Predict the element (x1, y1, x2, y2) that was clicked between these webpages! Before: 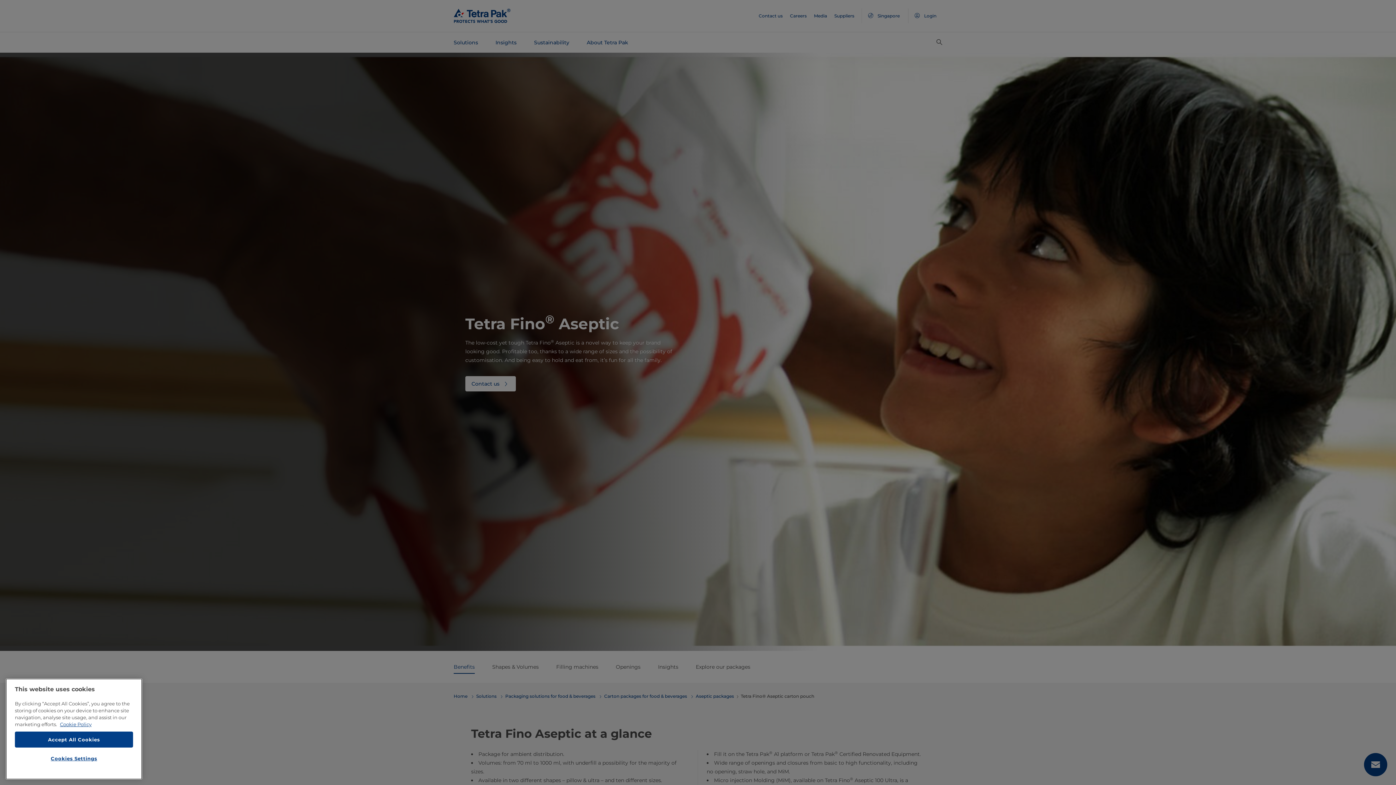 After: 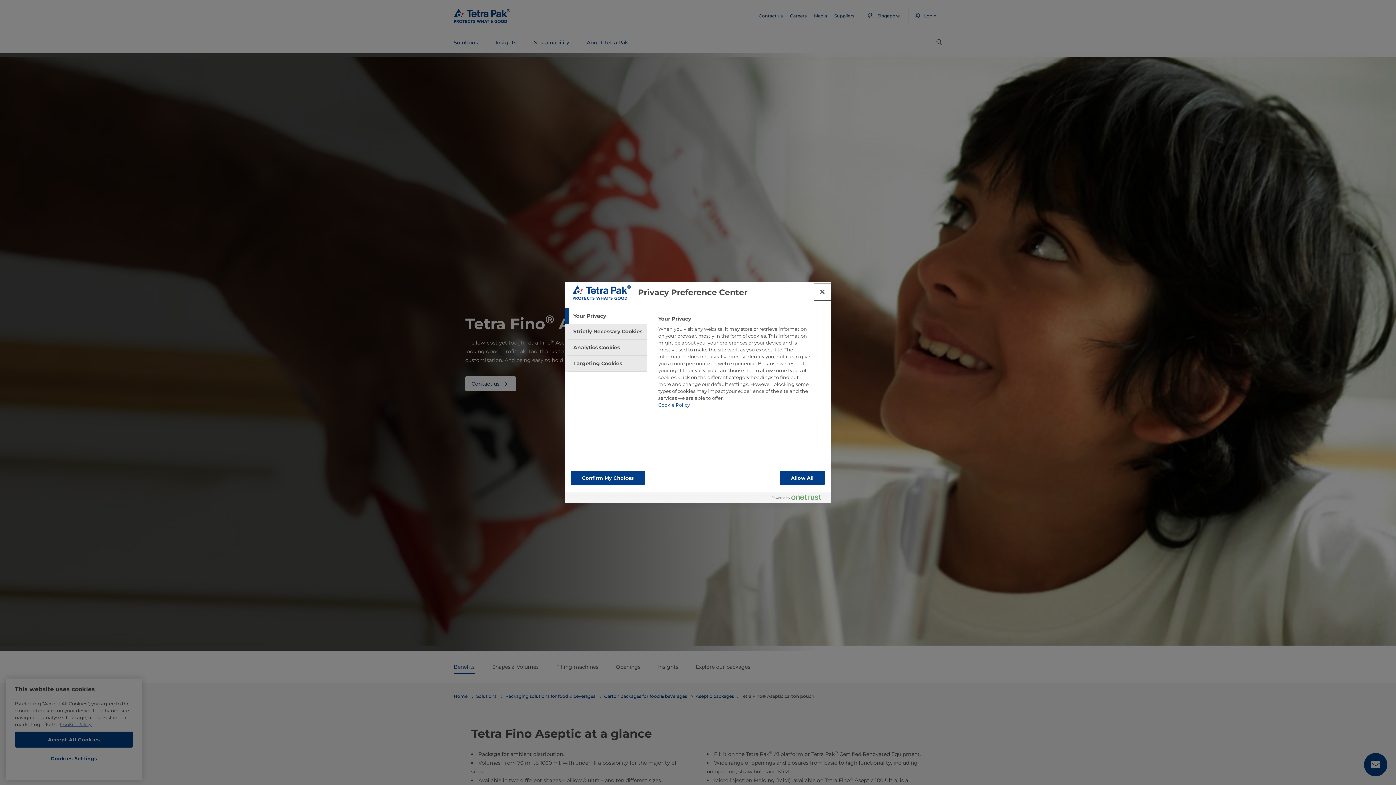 Action: bbox: (14, 751, 133, 766) label: Cookies Settings